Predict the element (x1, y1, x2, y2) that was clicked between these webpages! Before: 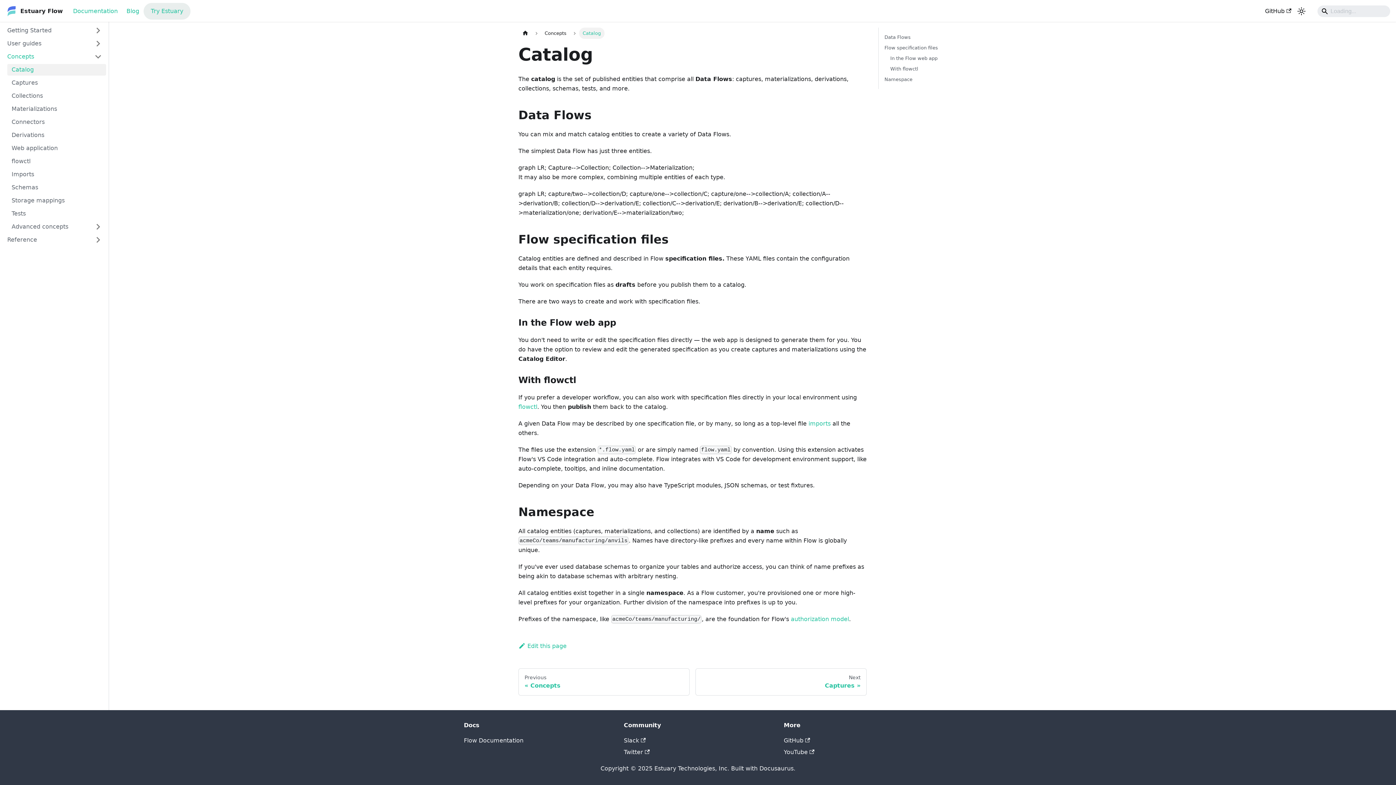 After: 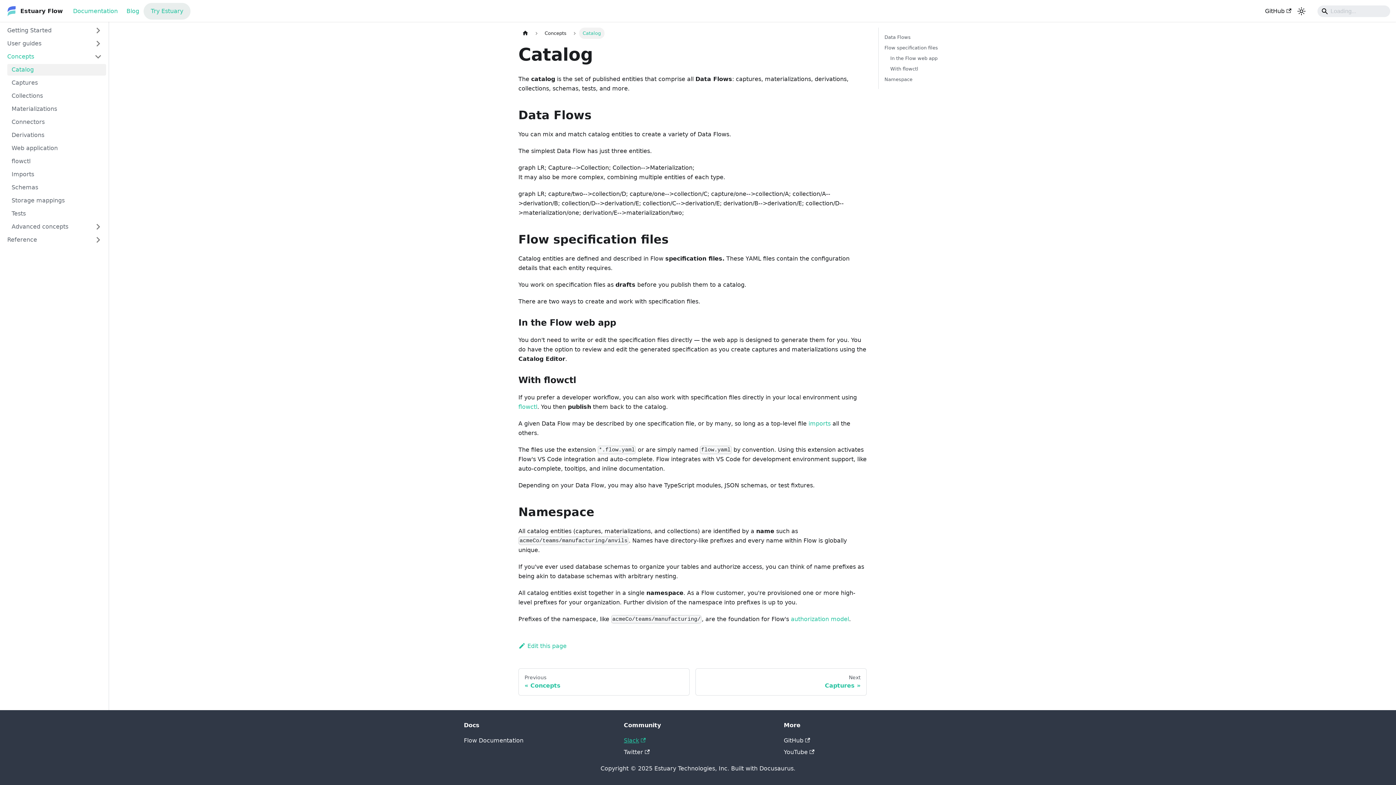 Action: bbox: (624, 737, 645, 744) label: Slack